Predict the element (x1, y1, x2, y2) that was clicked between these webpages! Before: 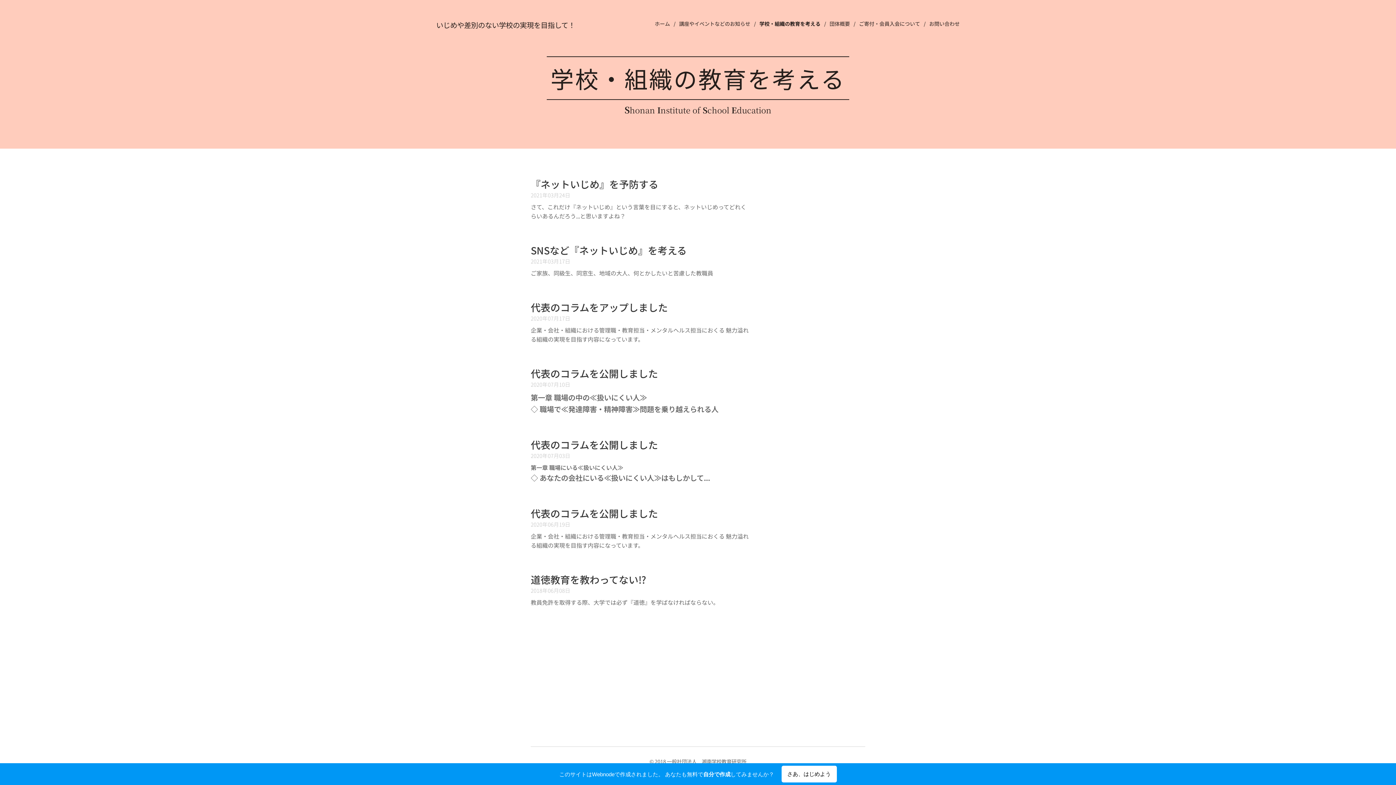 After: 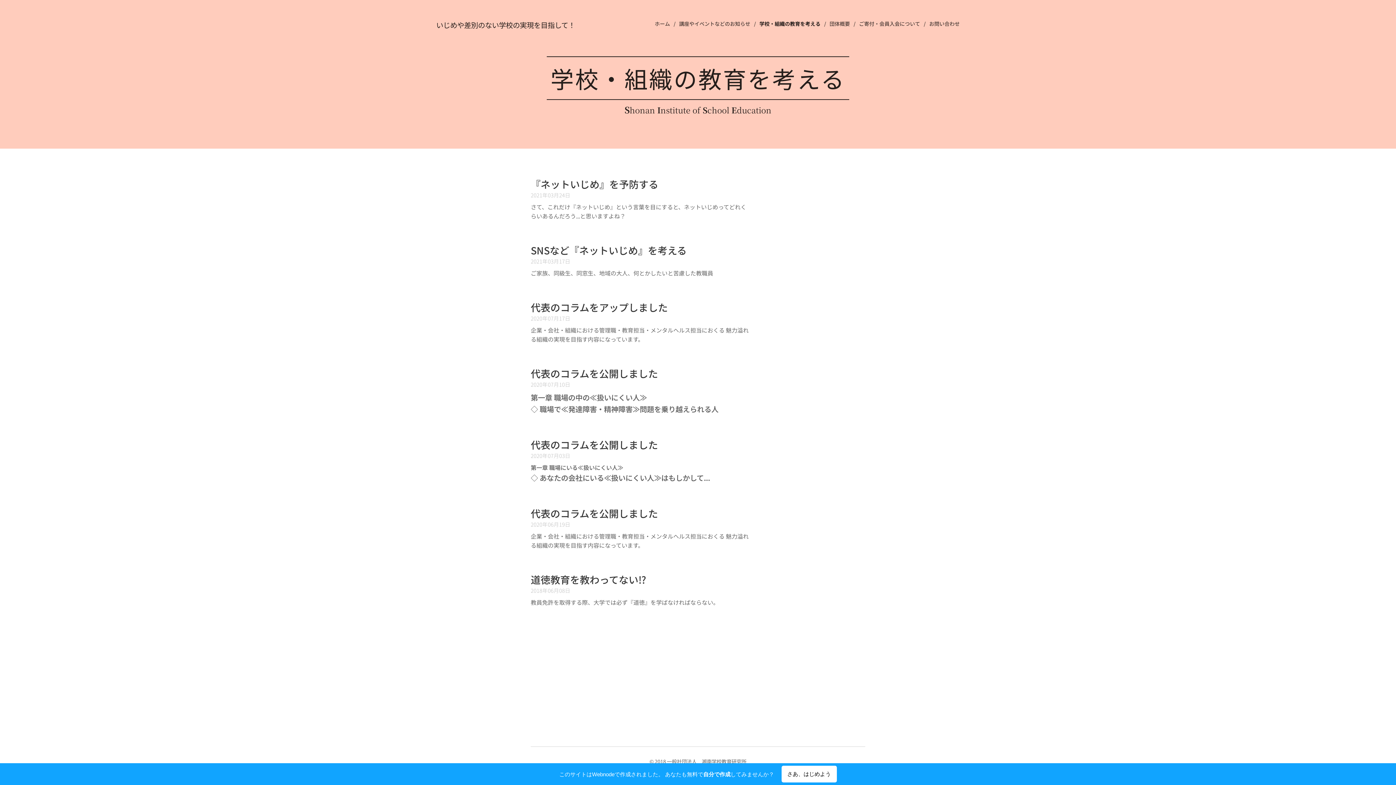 Action: bbox: (0, 763, 1396, 785) label: このサイトはWebnodeで作成されました。 あなたも無料で自分で作成してみませんか？
さあ、はじめよう